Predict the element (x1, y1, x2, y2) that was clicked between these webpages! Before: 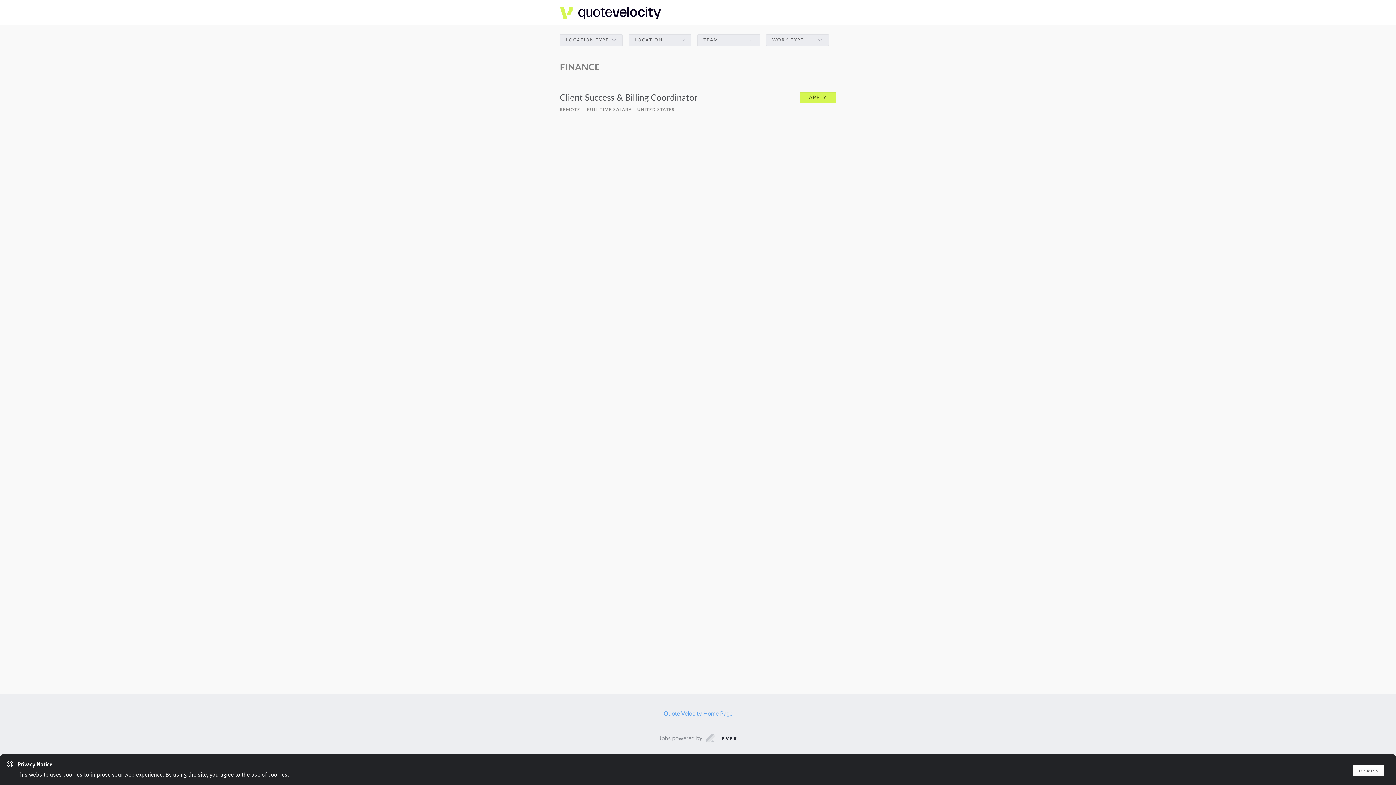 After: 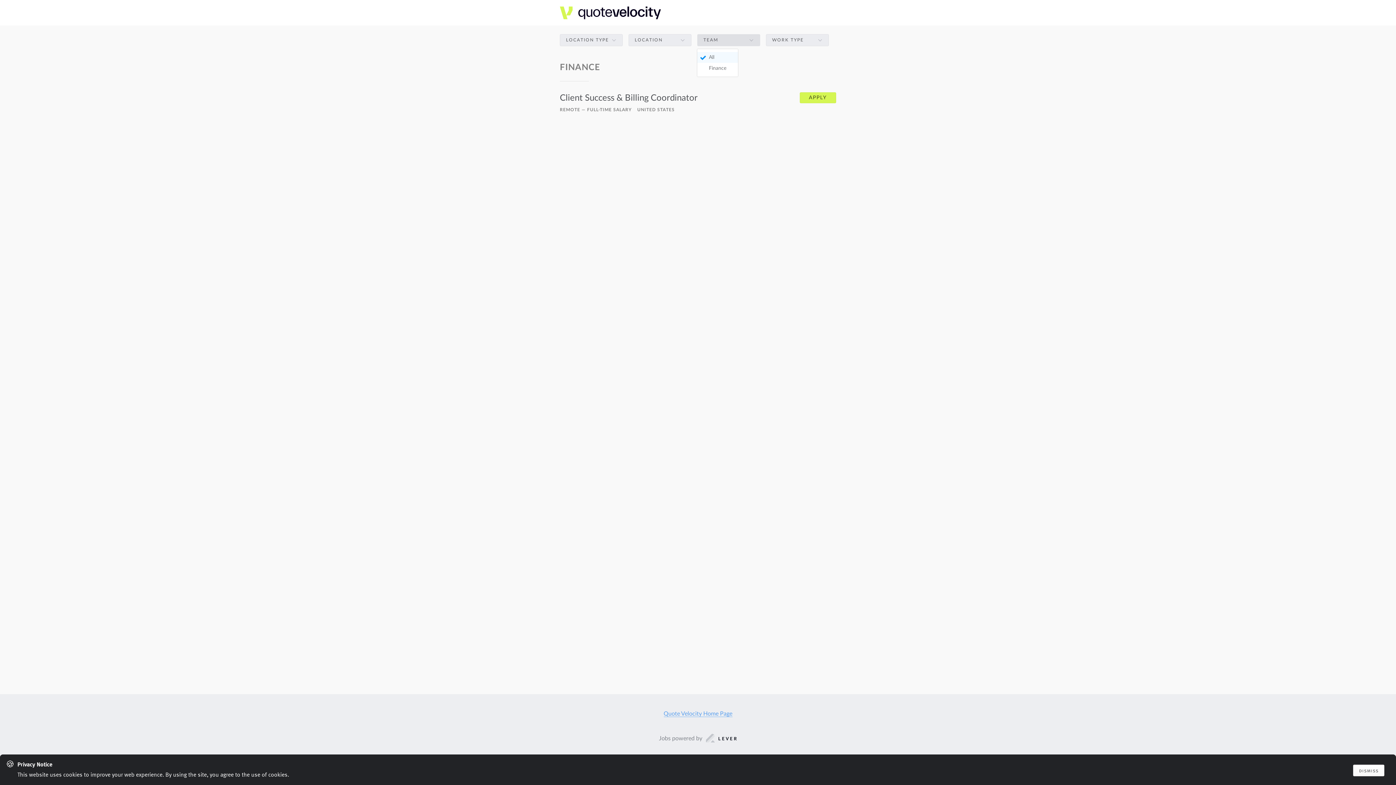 Action: bbox: (697, 32, 760, 47) label: Filter by Team: All